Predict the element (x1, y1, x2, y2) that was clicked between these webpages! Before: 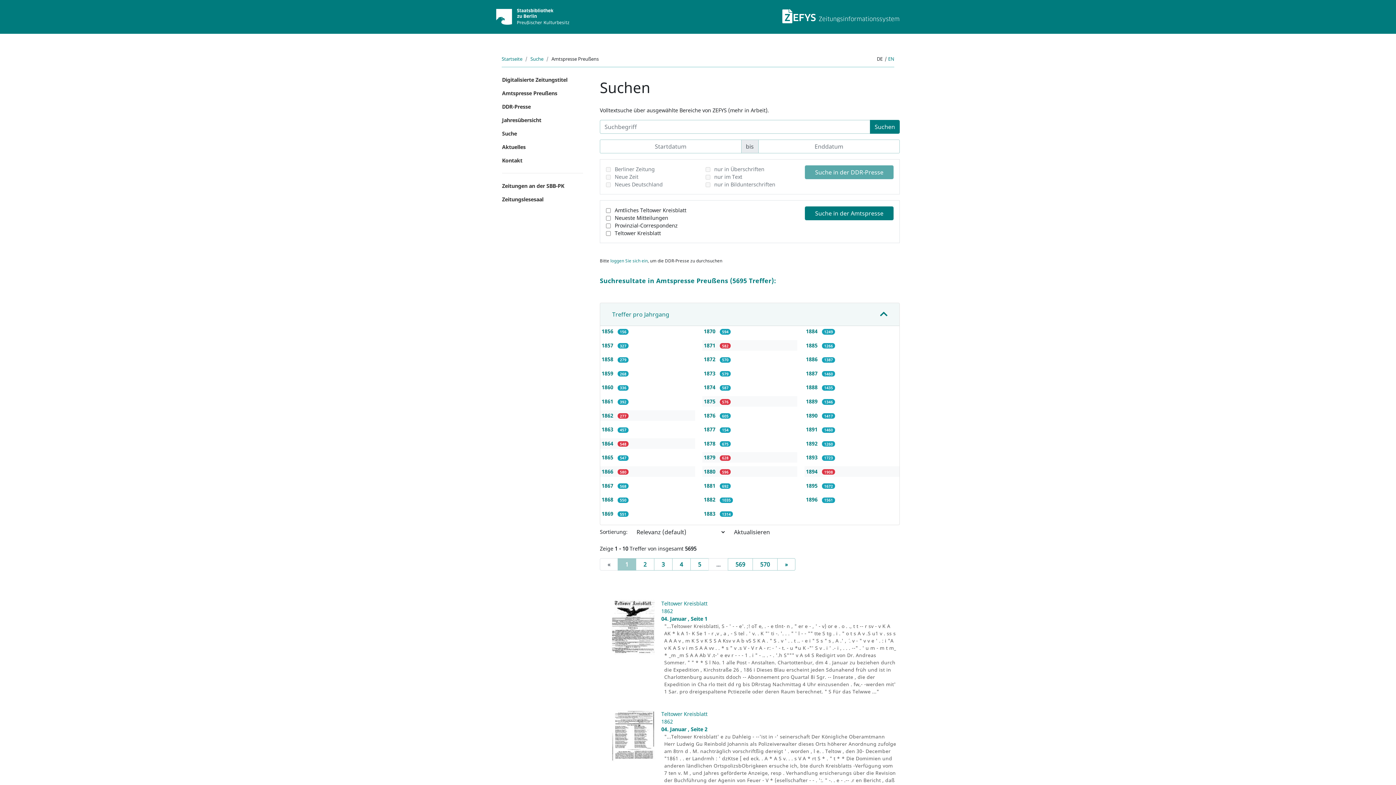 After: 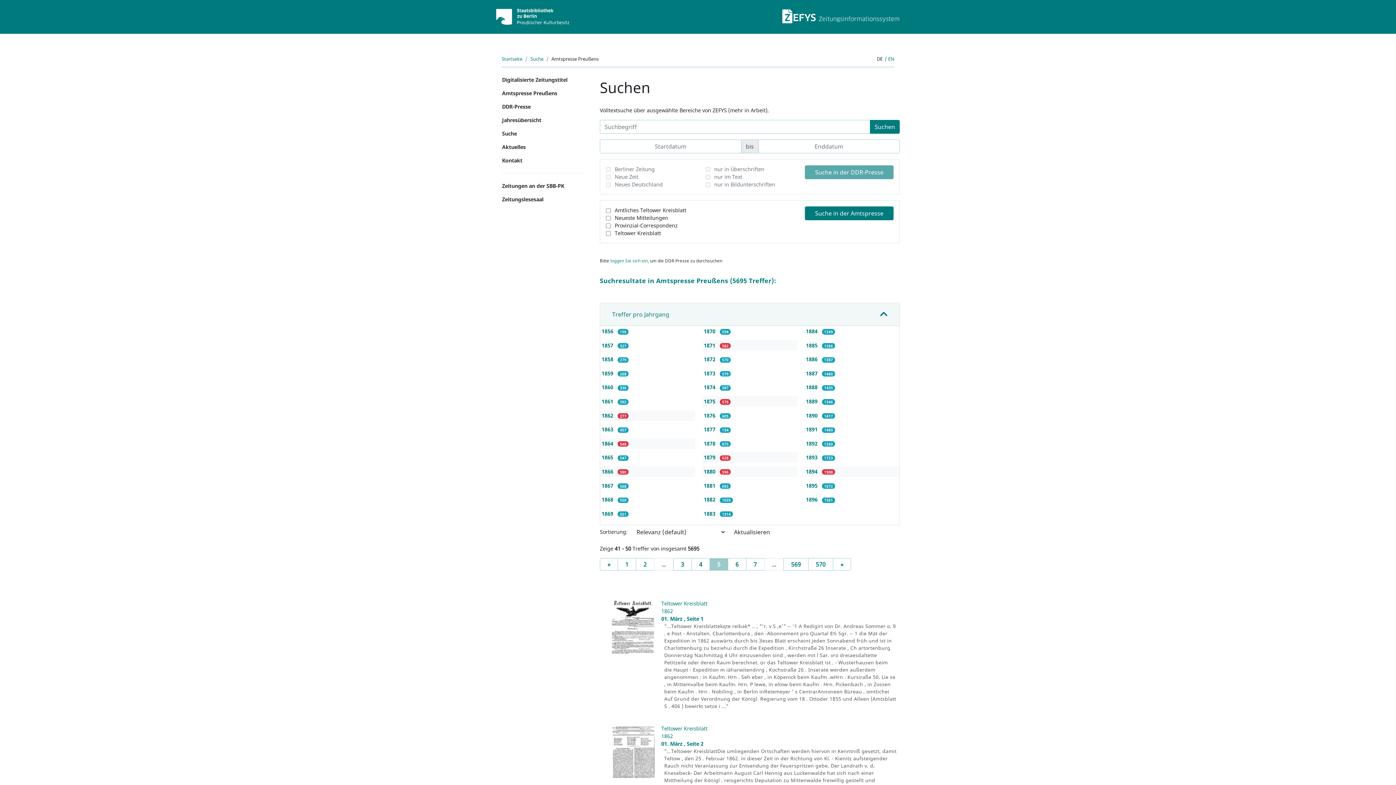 Action: label: 5 bbox: (690, 558, 709, 570)